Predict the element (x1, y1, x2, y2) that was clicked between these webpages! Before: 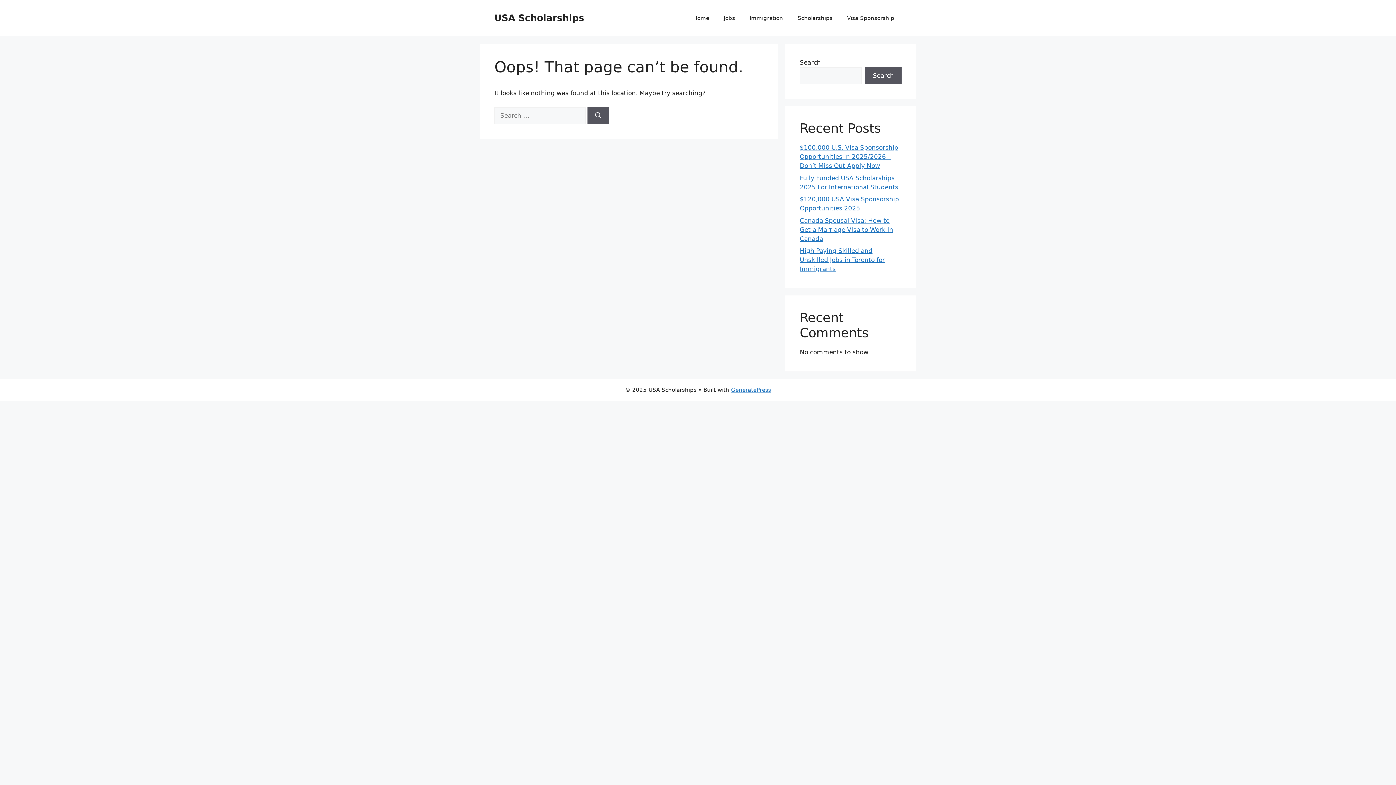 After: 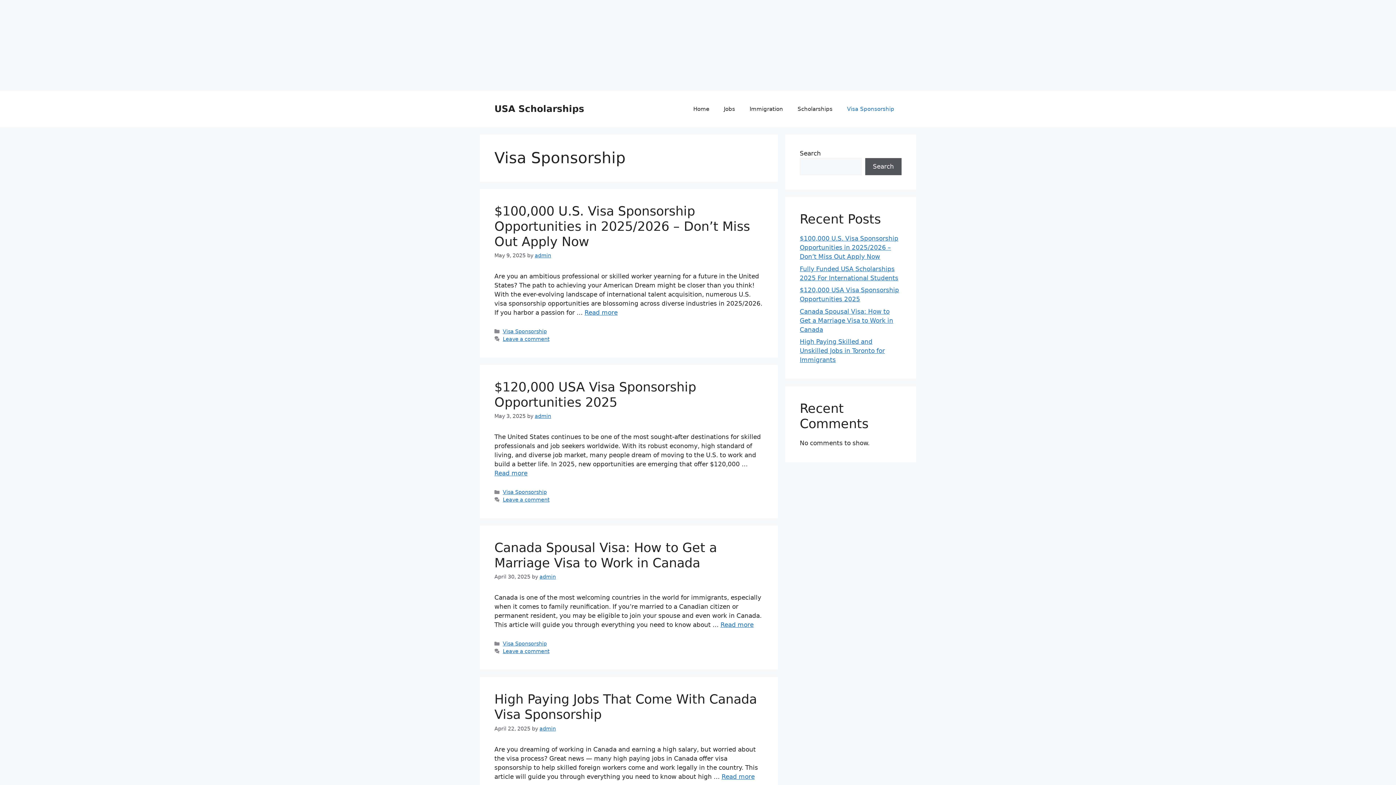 Action: label: Visa Sponsorship bbox: (840, 7, 901, 29)